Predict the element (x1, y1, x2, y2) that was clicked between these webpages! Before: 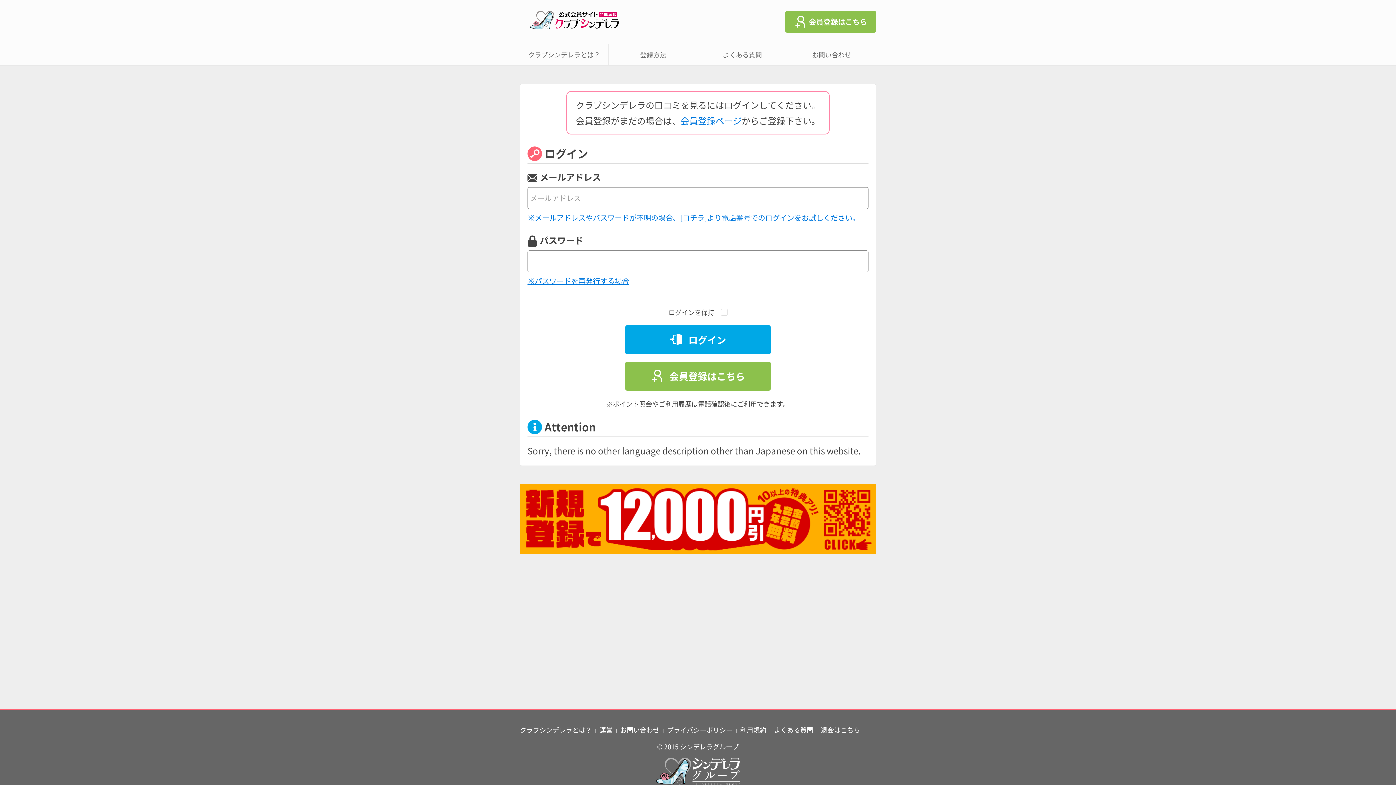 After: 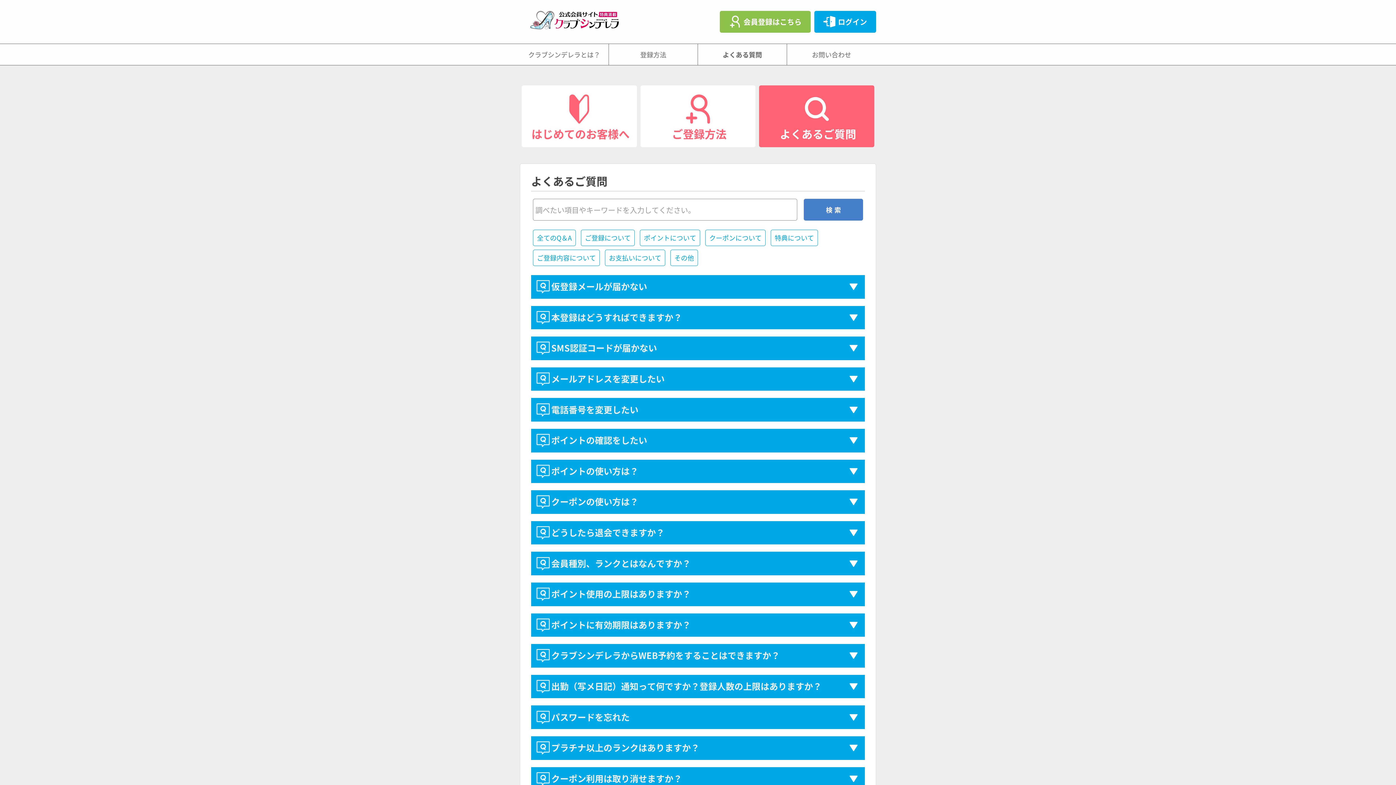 Action: bbox: (698, 44, 787, 65) label: よくある質問